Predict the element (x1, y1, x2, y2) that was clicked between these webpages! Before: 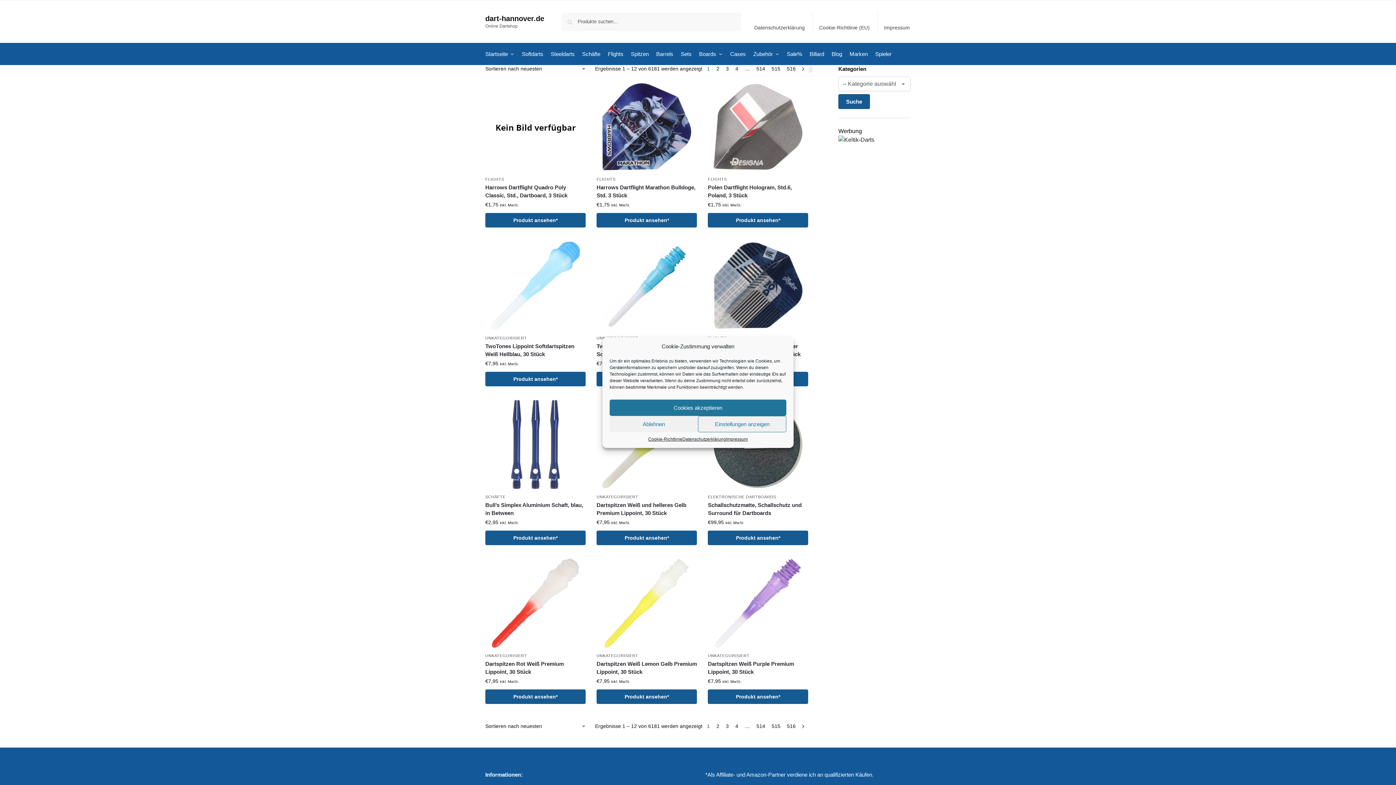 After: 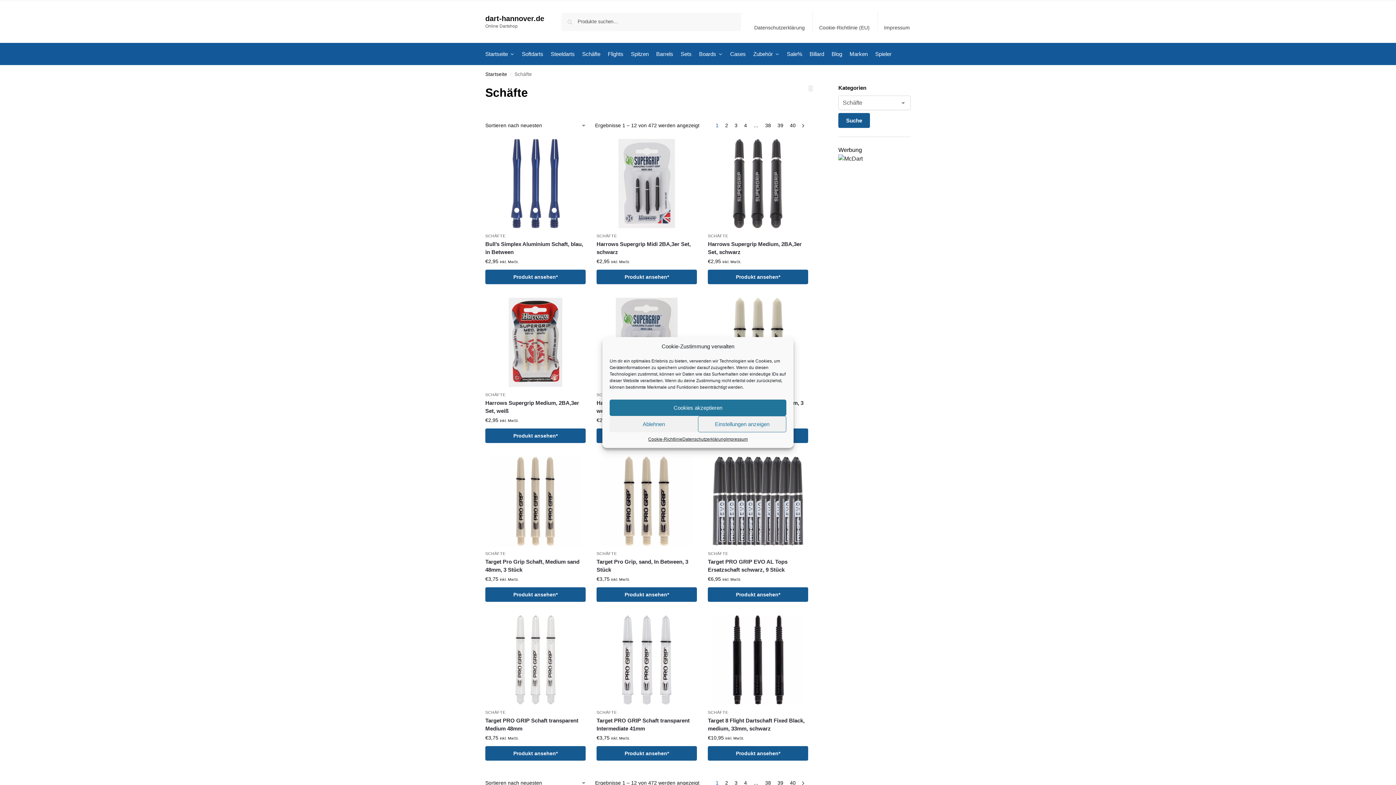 Action: bbox: (579, 43, 603, 65) label: Schäfte